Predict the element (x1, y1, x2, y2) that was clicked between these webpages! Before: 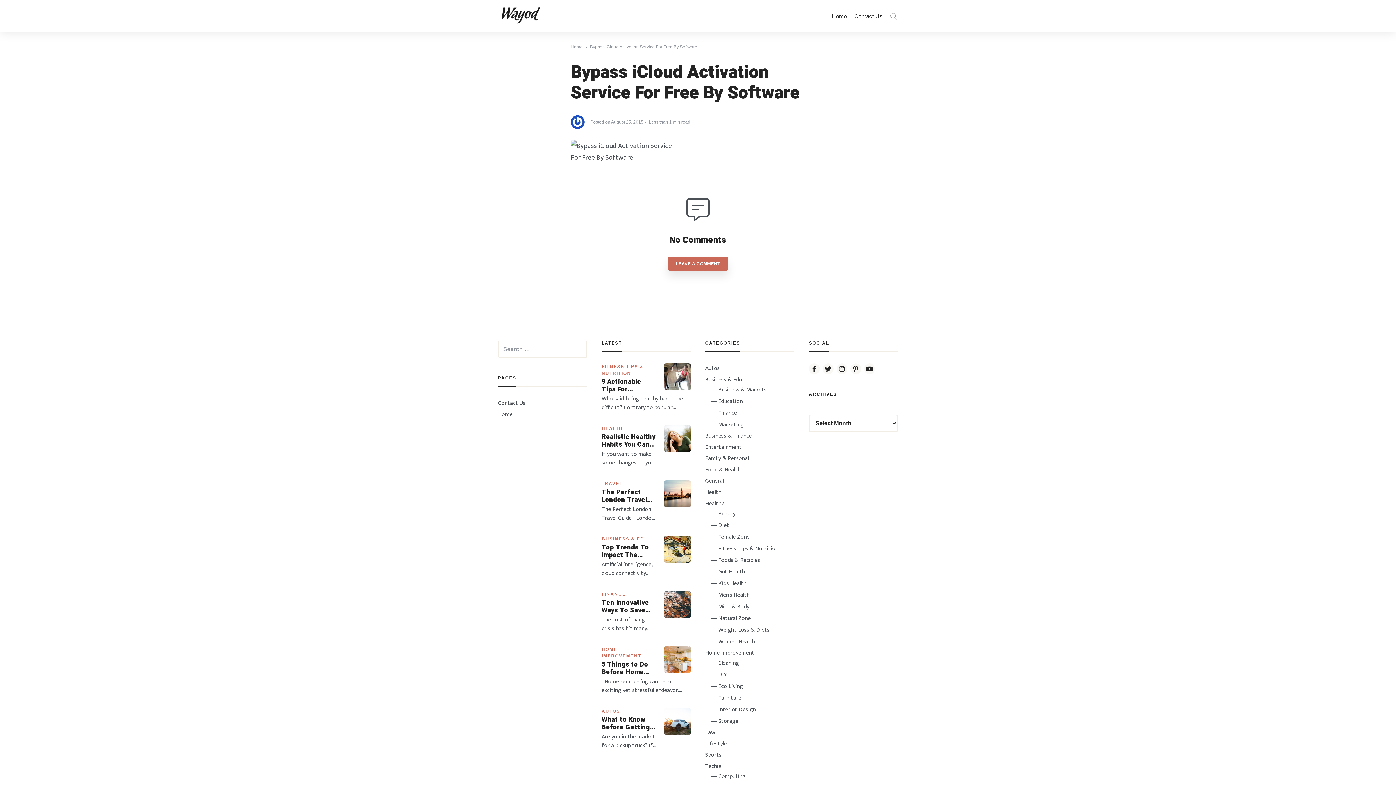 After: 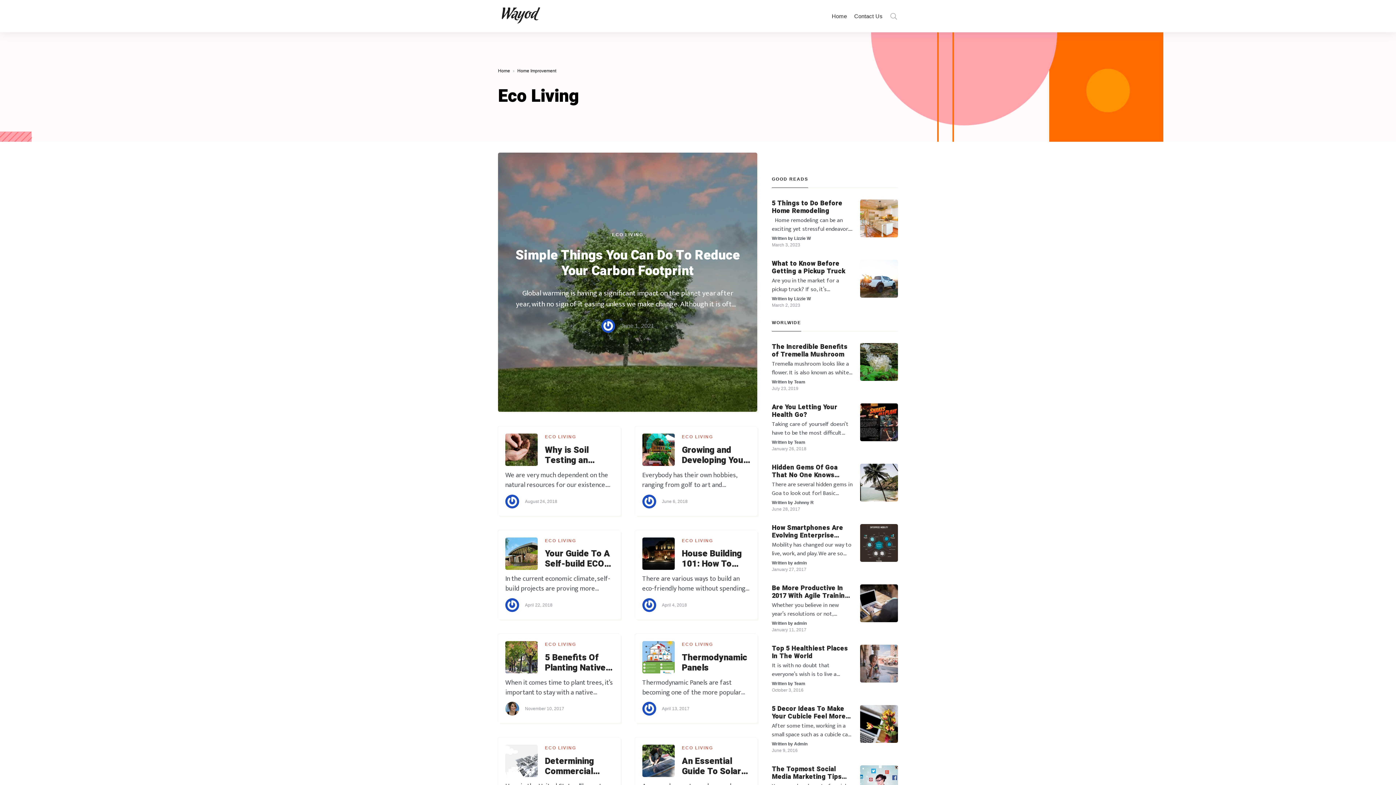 Action: bbox: (711, 681, 743, 691) label: Eco Living